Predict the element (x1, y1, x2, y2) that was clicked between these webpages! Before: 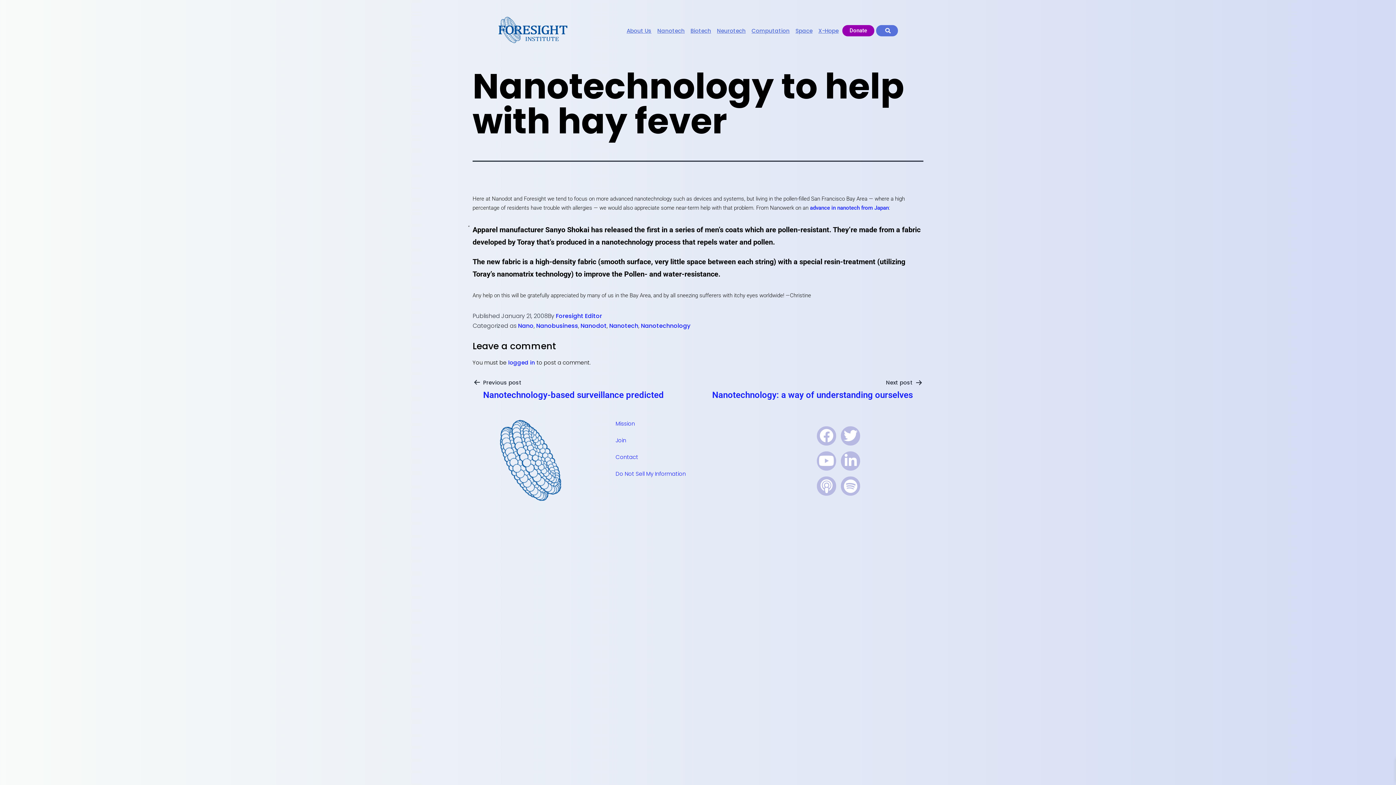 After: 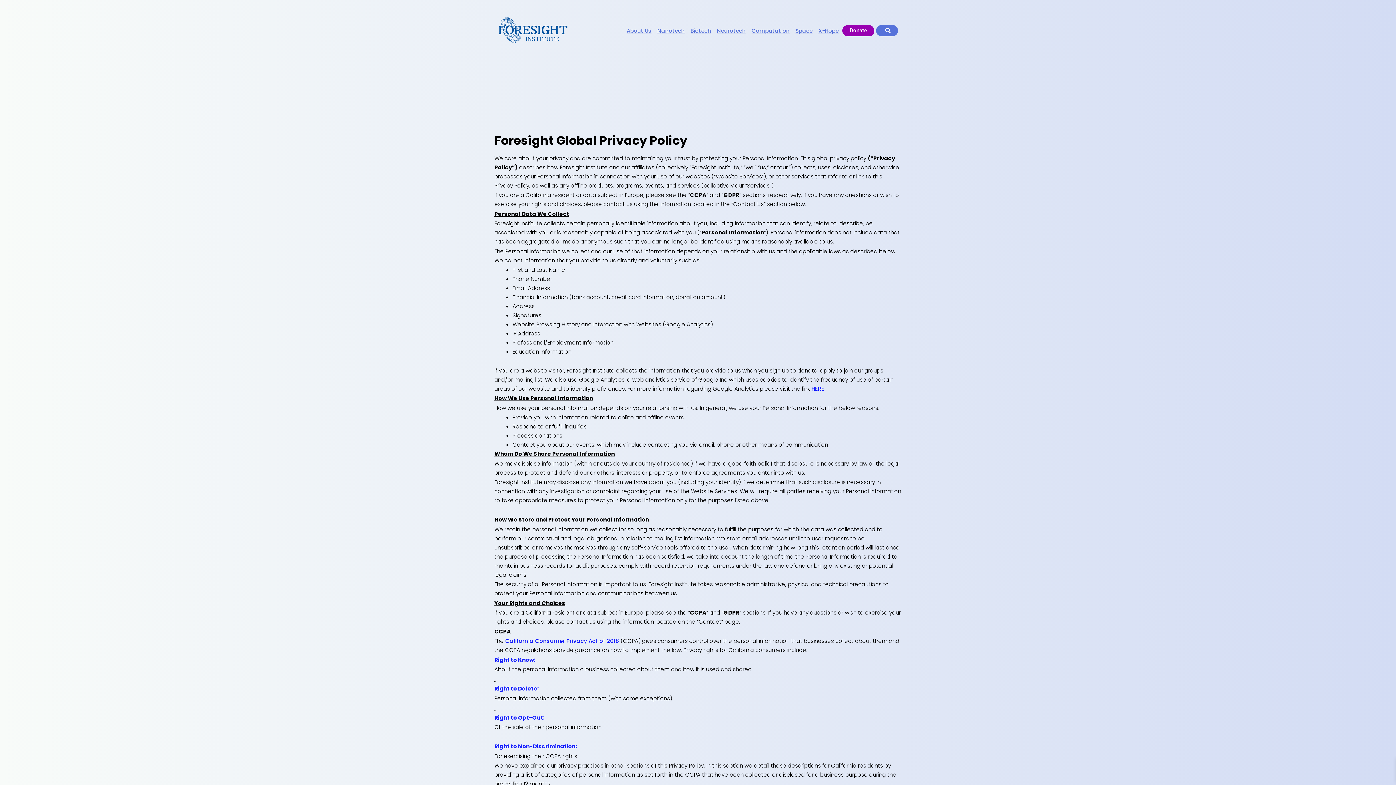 Action: bbox: (608, 465, 693, 482) label: Do Not Sell My Information